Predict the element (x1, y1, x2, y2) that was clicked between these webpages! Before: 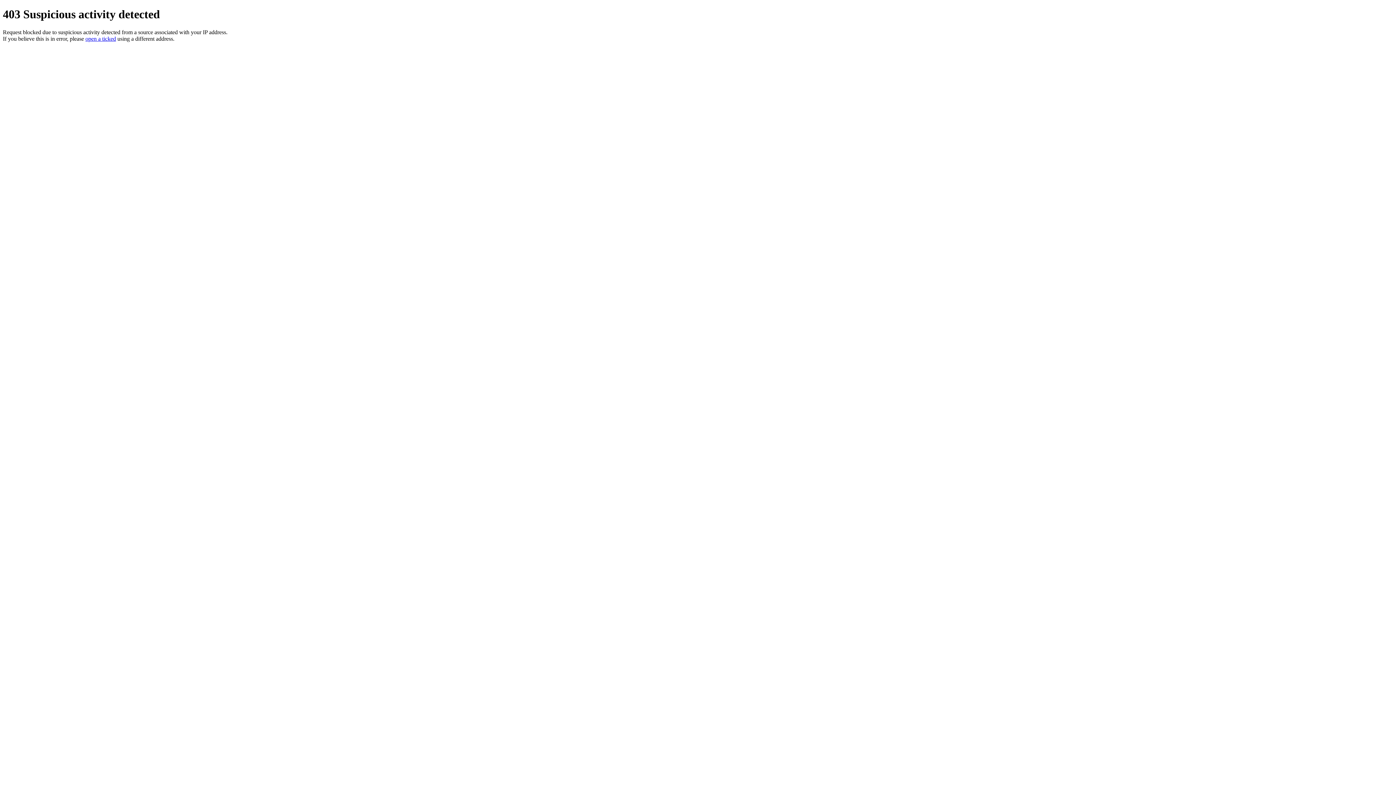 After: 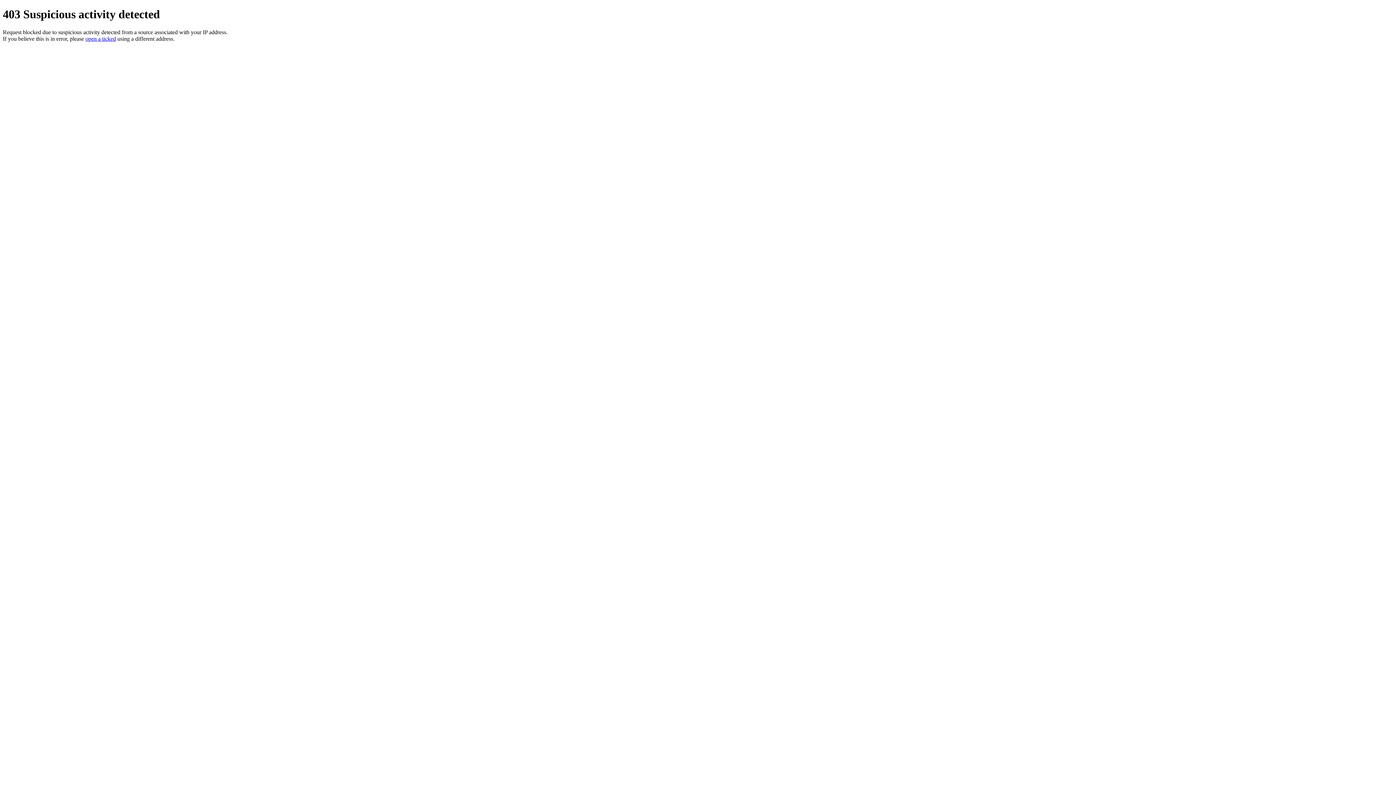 Action: label: open a ticked bbox: (85, 35, 116, 41)